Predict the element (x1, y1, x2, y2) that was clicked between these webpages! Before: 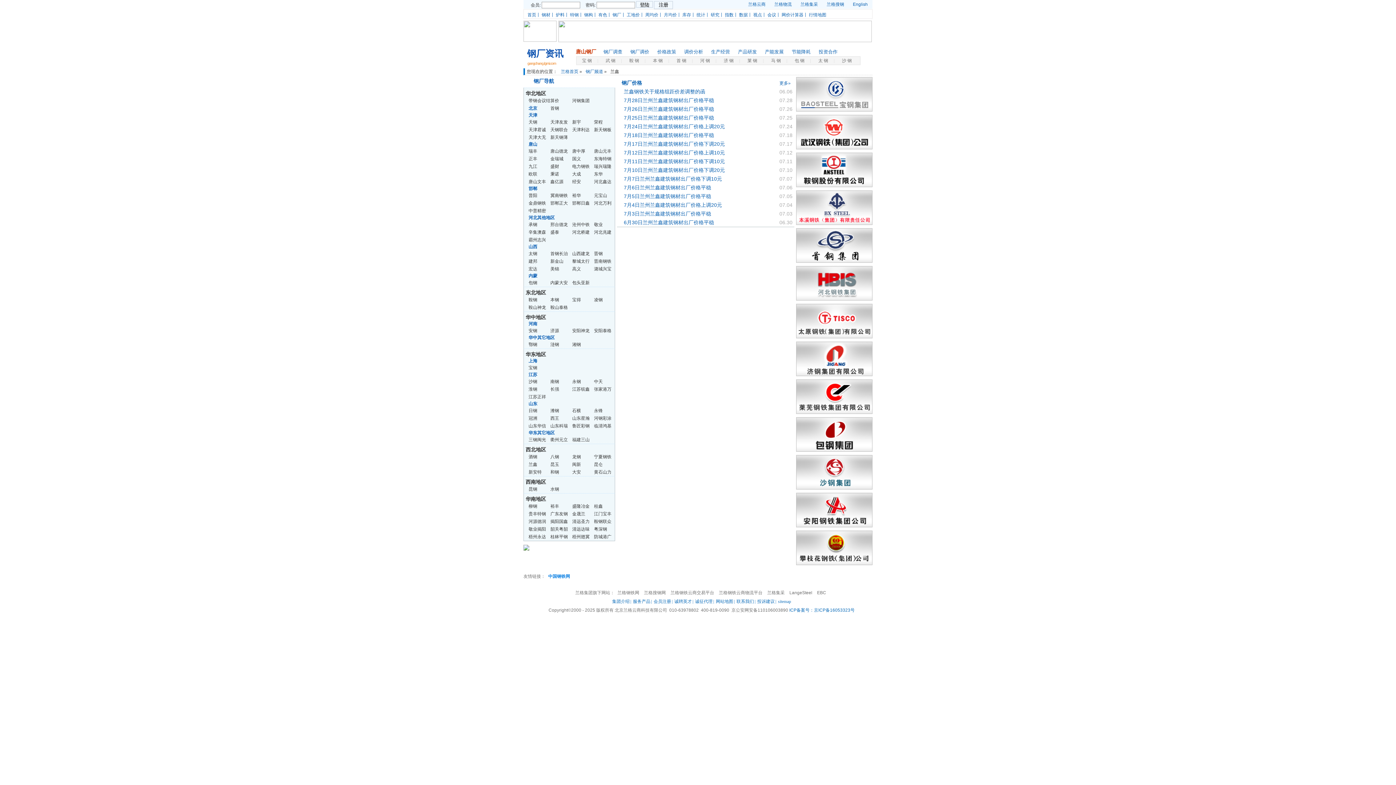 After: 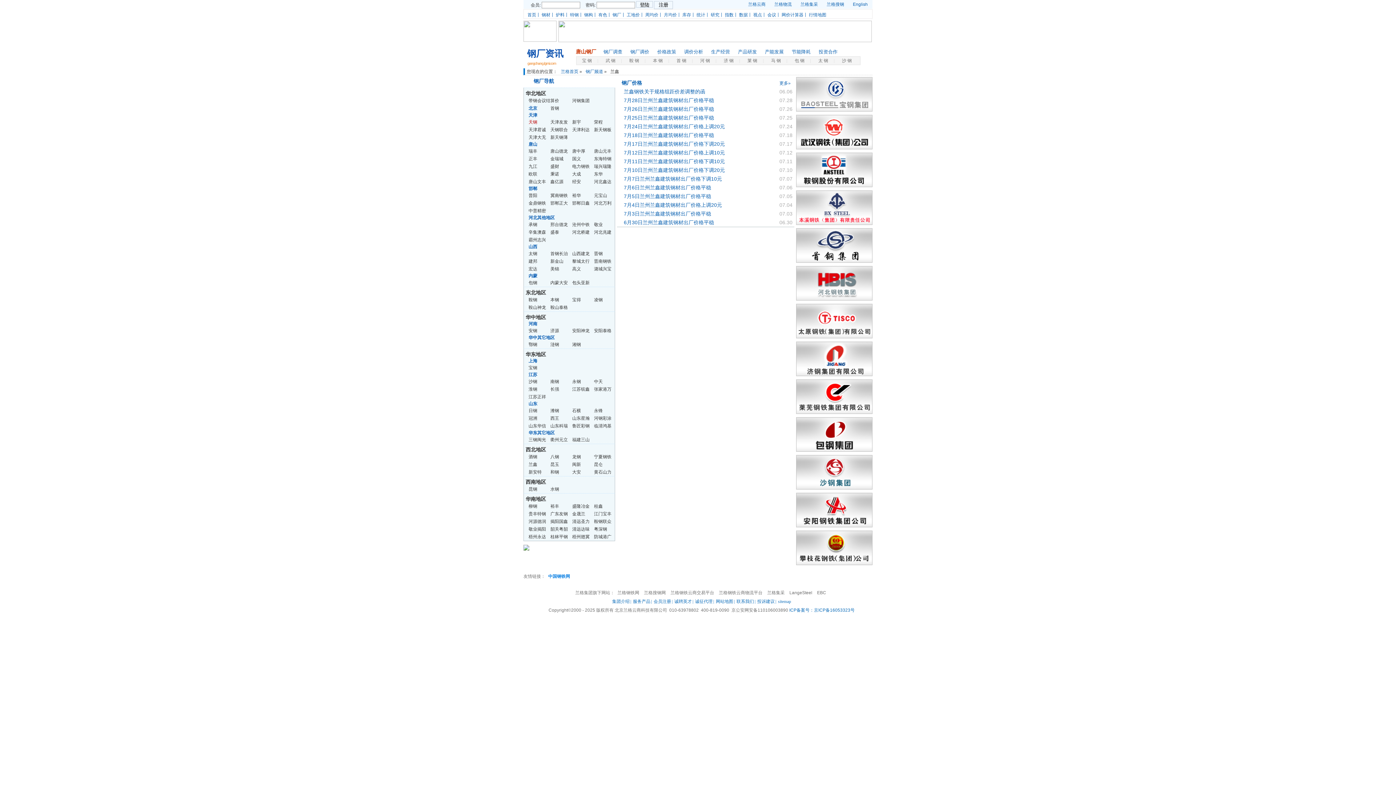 Action: bbox: (525, 119, 537, 124) label: 天钢